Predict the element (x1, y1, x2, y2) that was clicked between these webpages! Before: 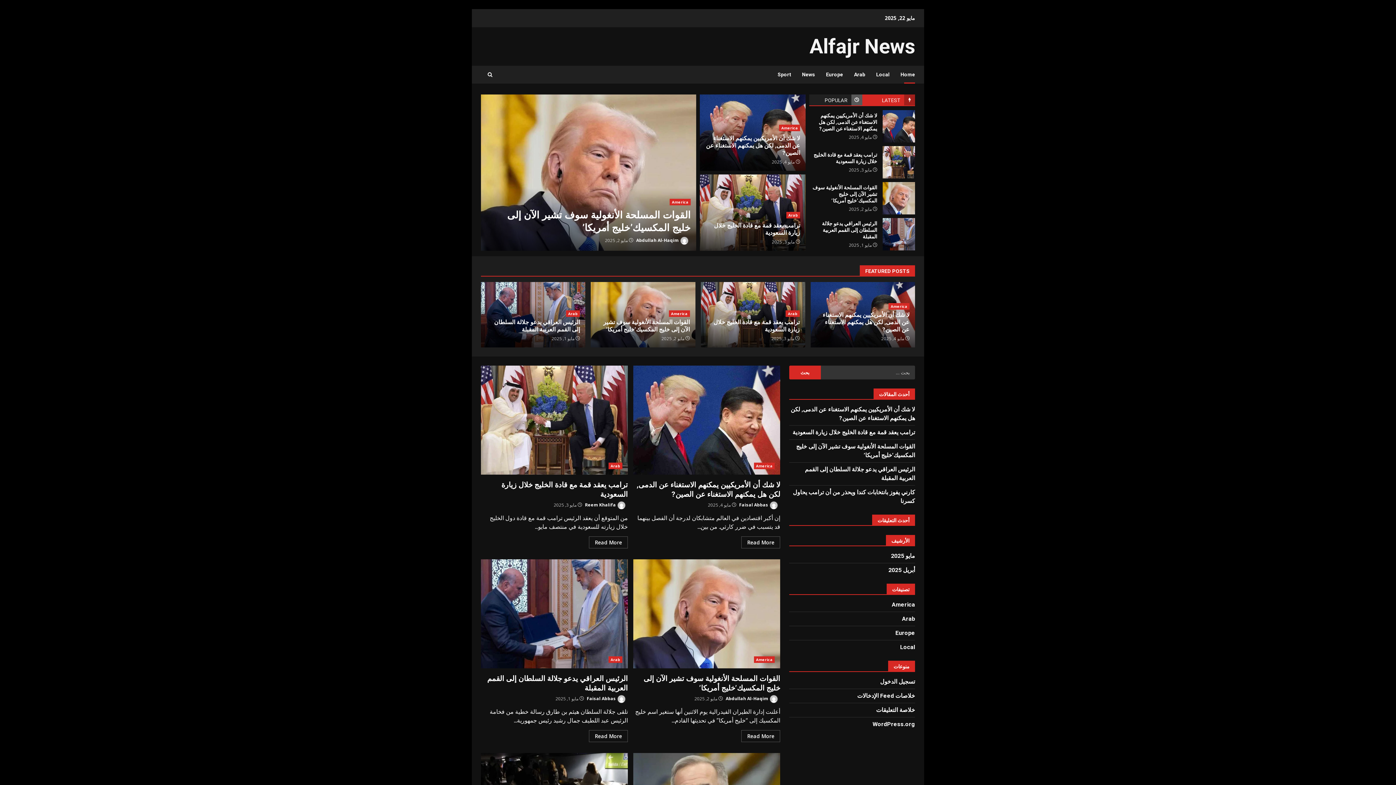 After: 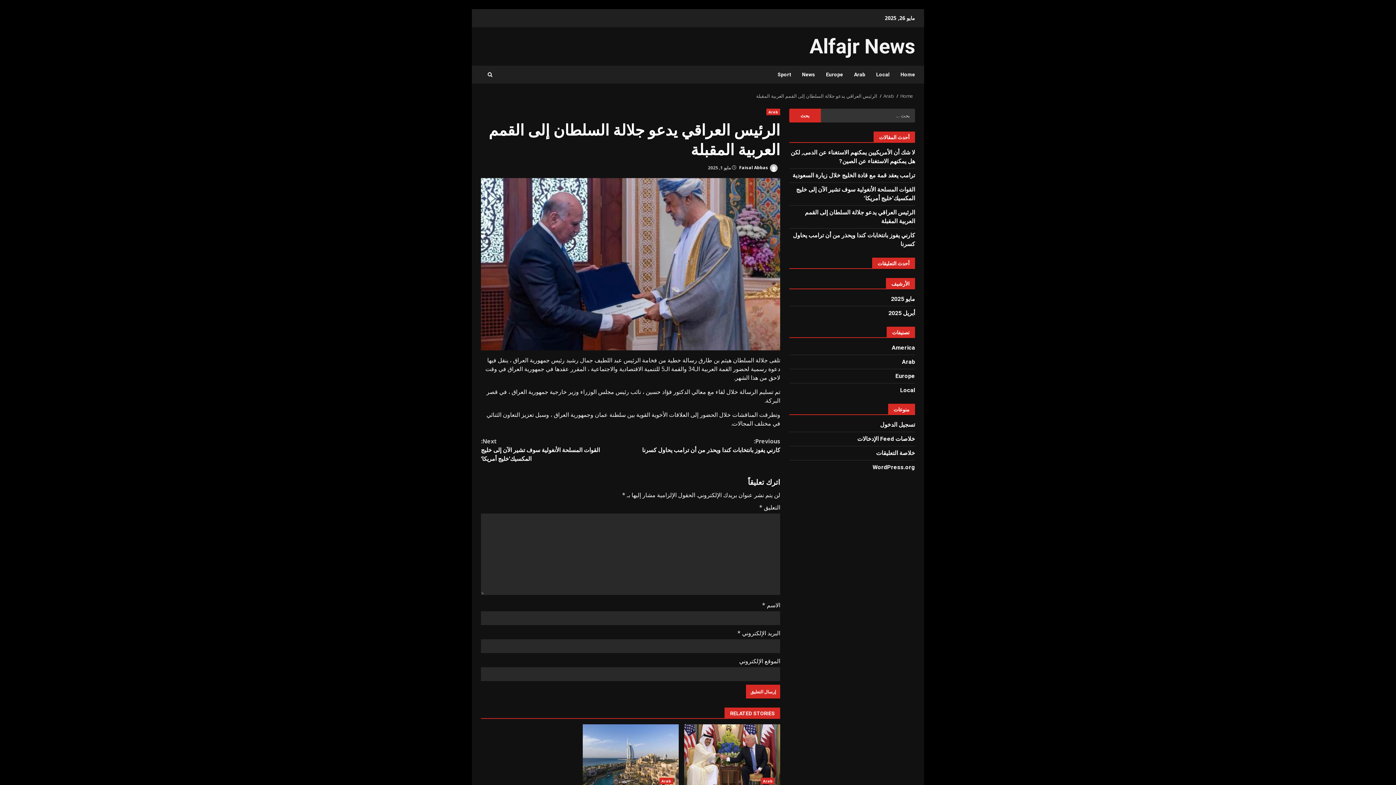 Action: bbox: (882, 218, 915, 250) label: الرئيس العراقي يدعو جلالة السلطان إلى القمم العربية المقبلة